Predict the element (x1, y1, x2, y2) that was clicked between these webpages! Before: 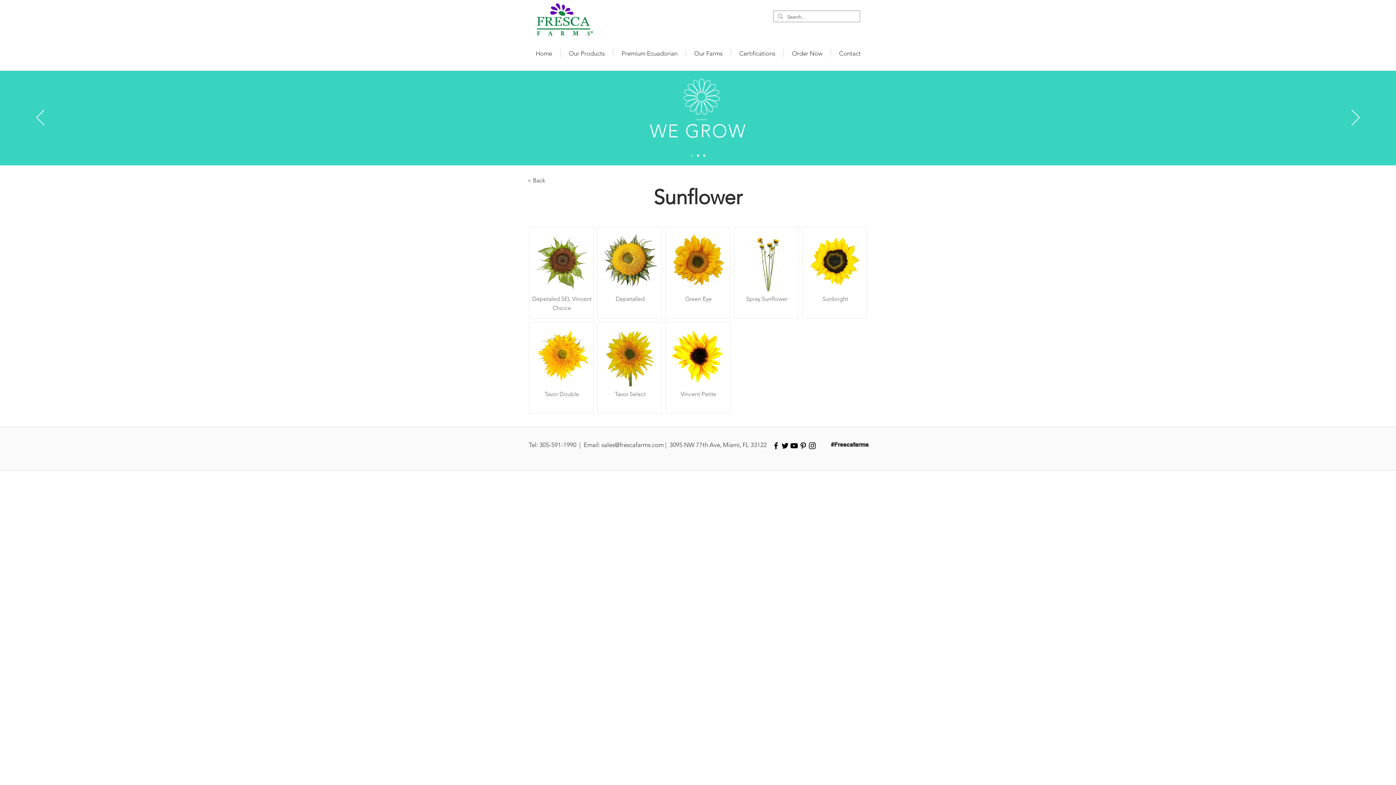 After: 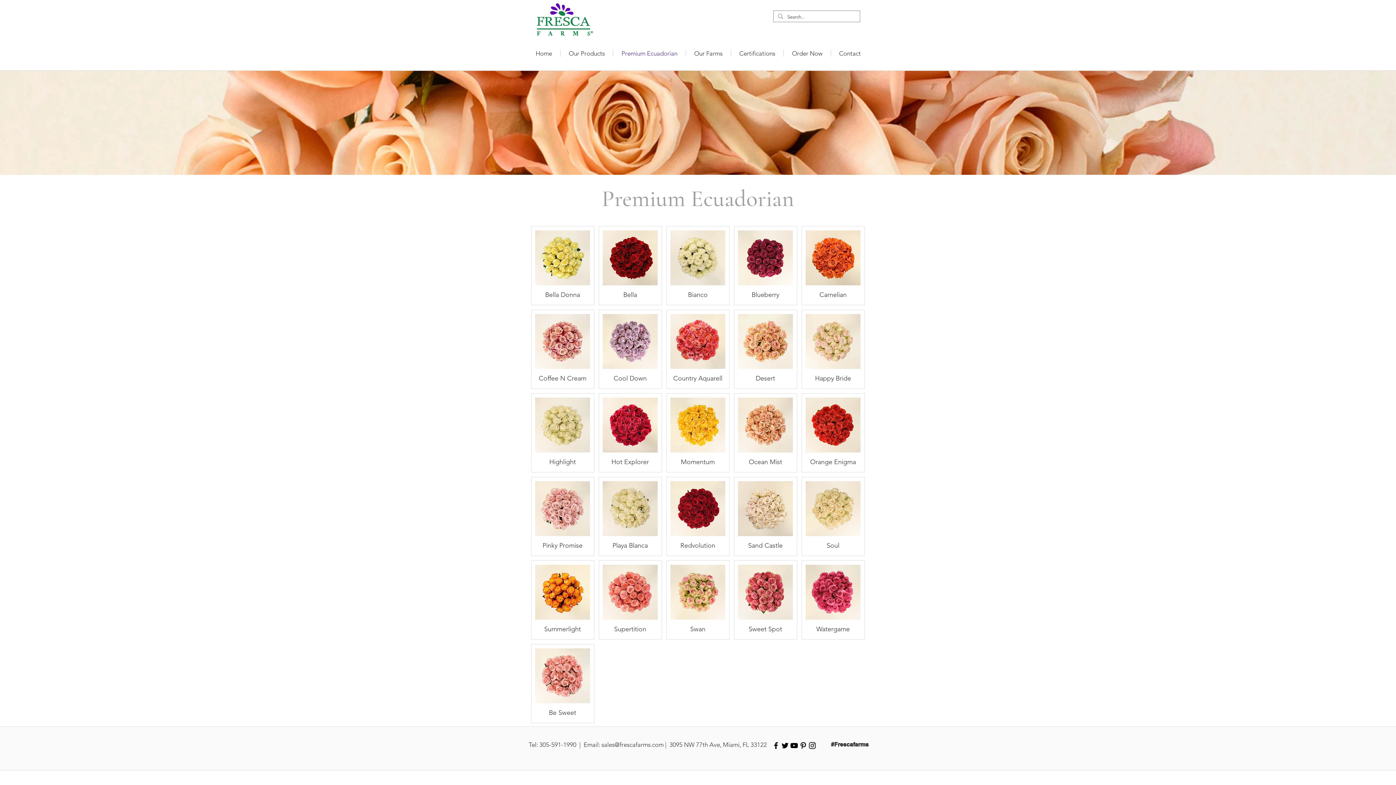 Action: bbox: (613, 49, 685, 56) label: Premium Ecuadorian